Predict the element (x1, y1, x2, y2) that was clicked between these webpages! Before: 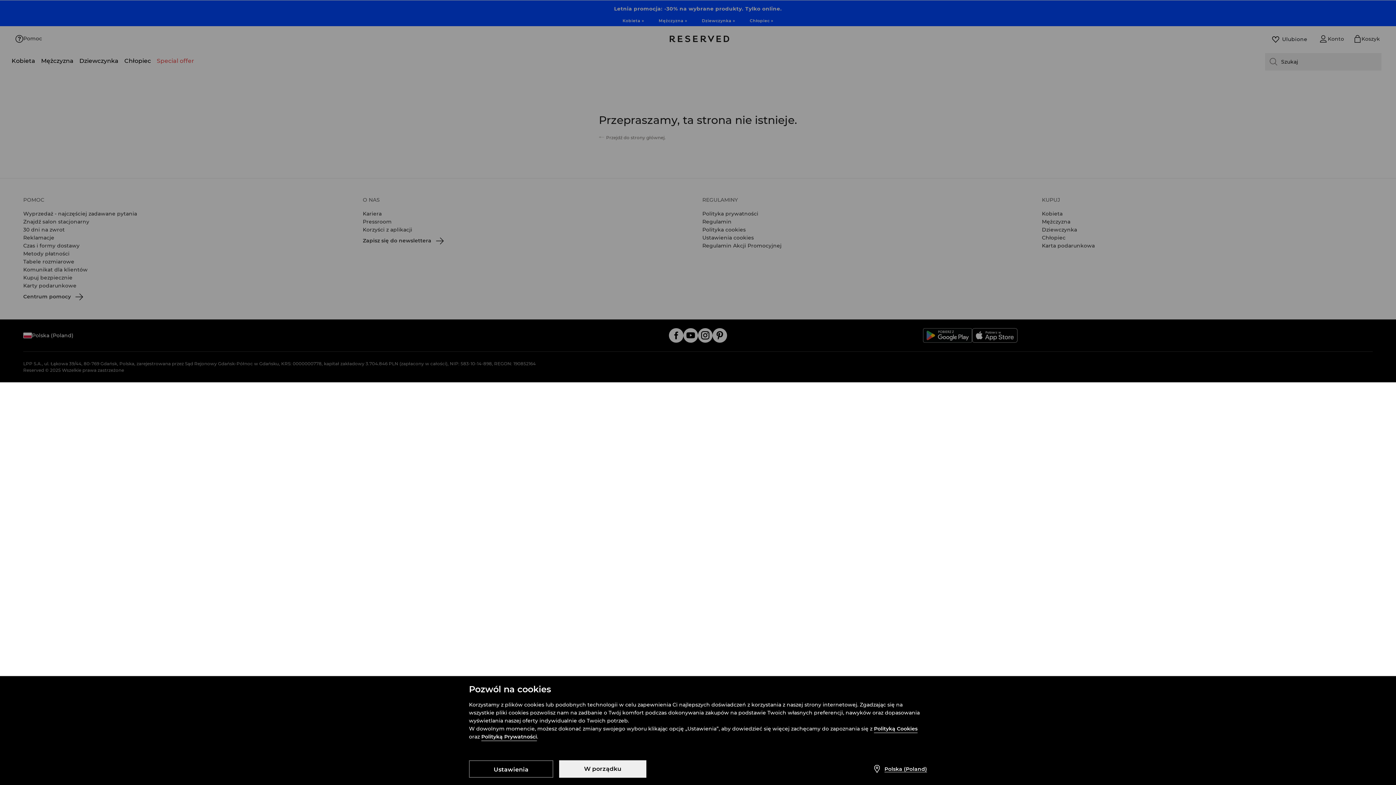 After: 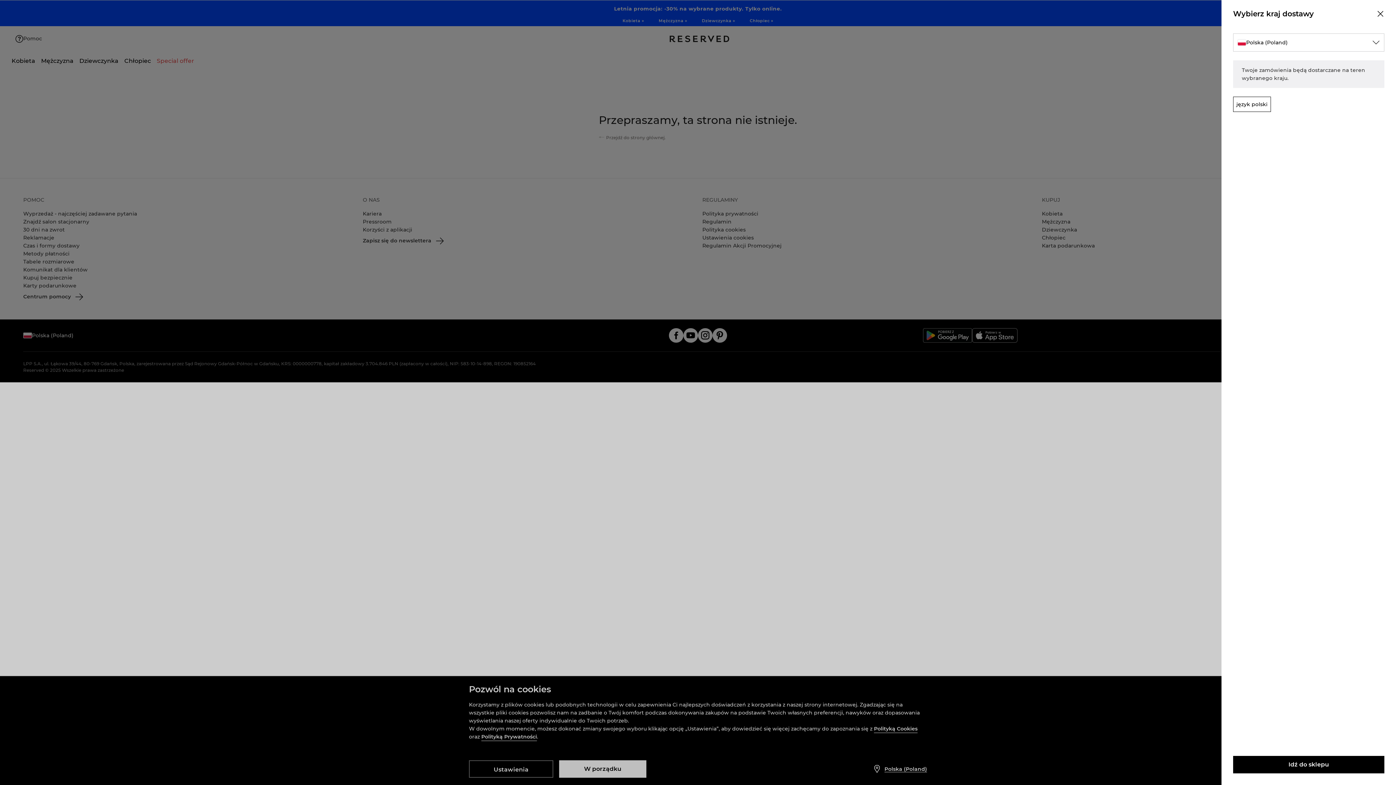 Action: bbox: (861, 760, 927, 778) label: Polska (Poland)